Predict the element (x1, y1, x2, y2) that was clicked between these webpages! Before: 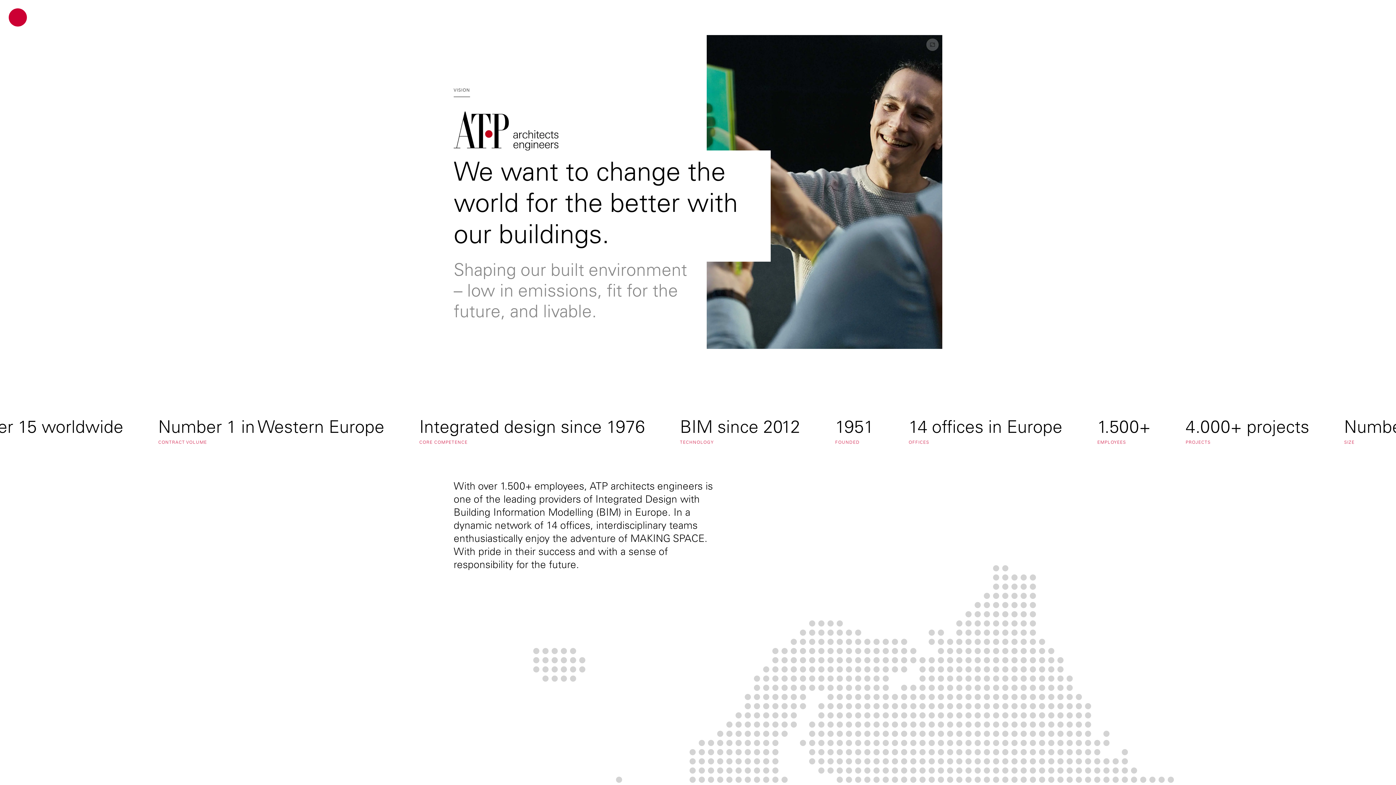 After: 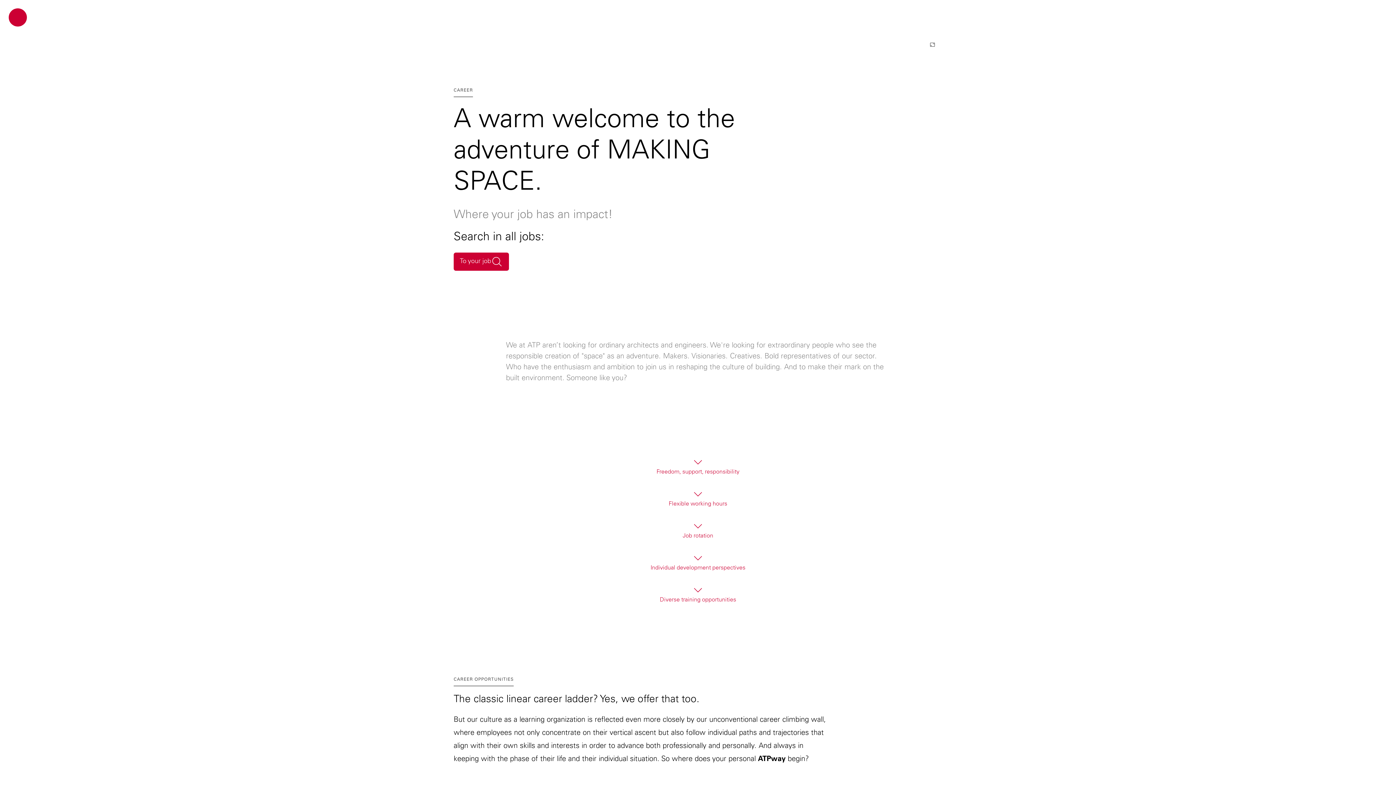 Action: bbox: (1307, 8, 1325, 26)